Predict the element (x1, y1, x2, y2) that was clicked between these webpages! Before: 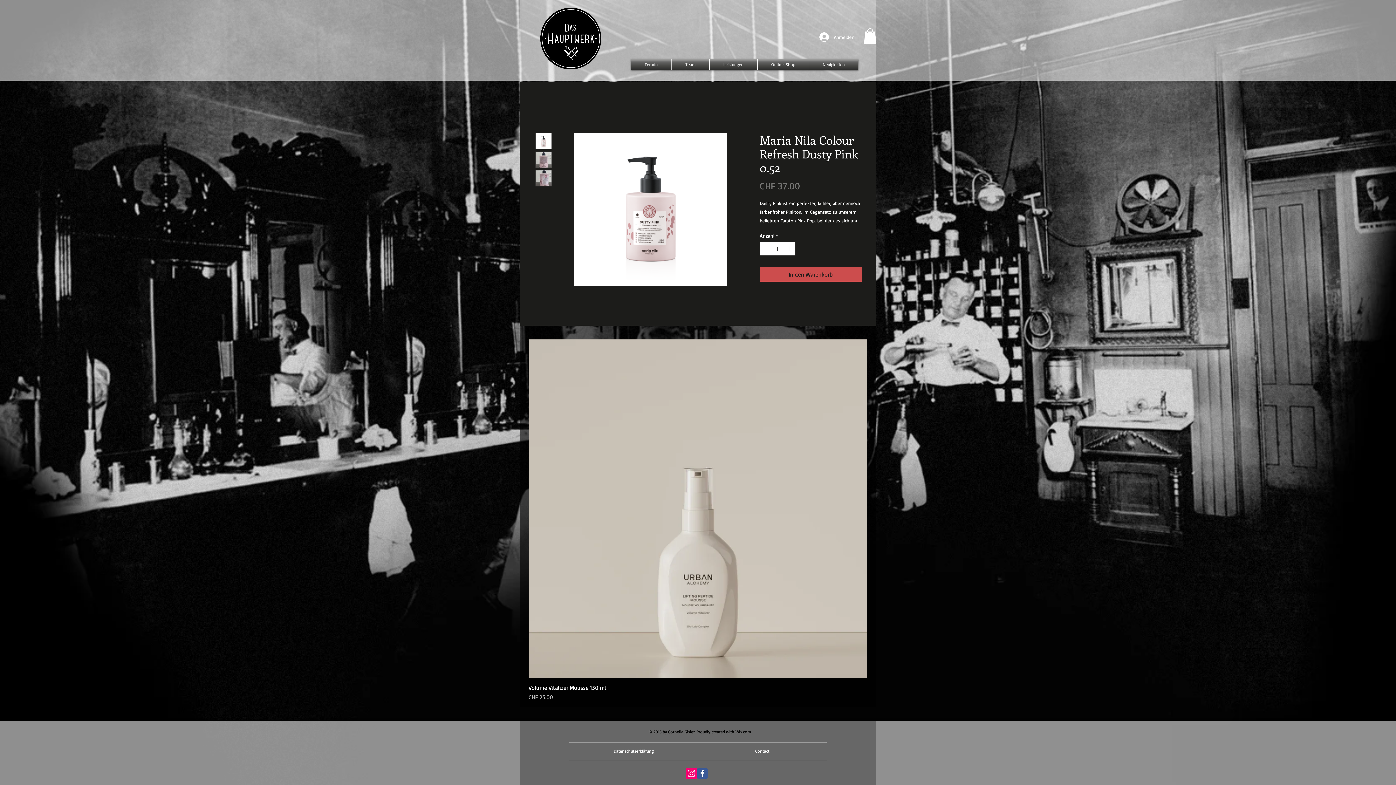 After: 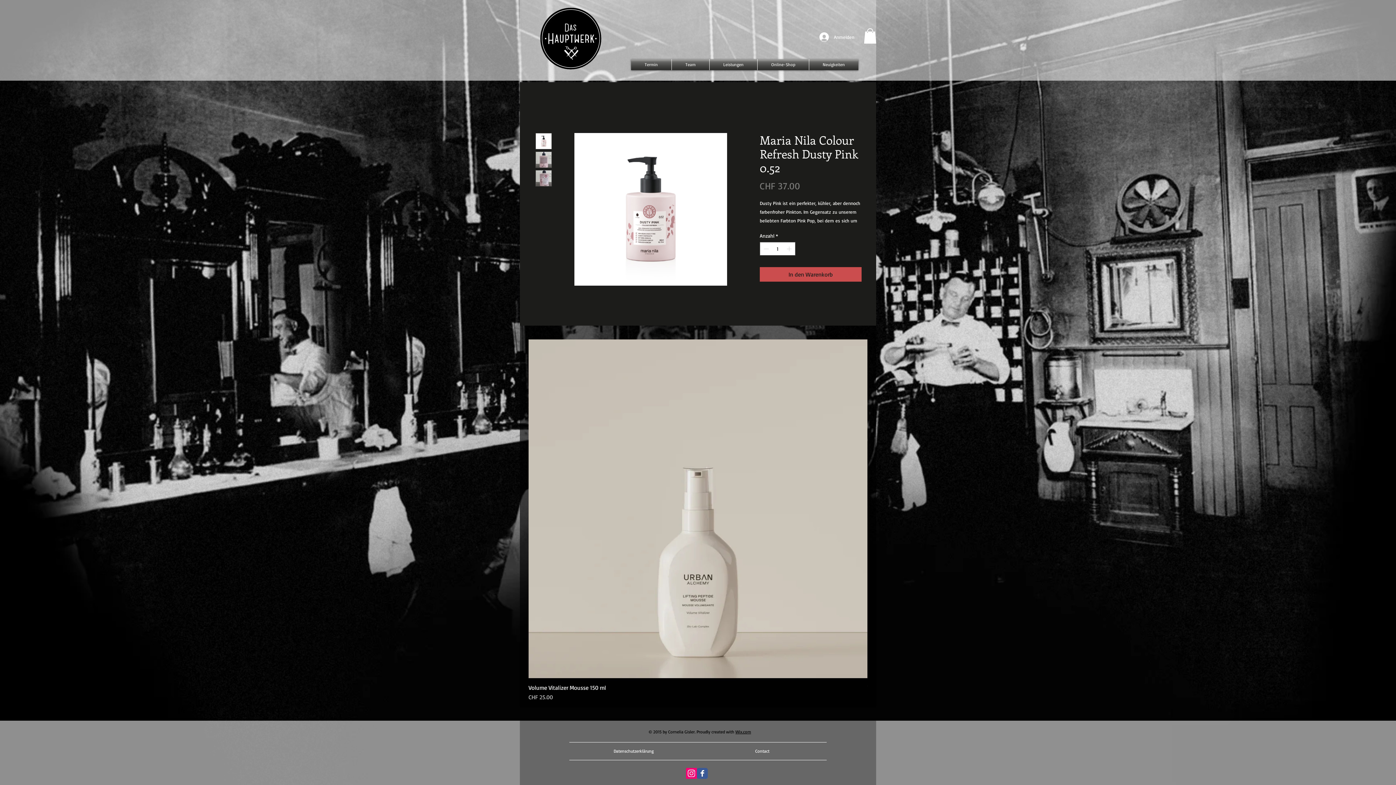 Action: bbox: (697, 768, 708, 779) label: Wix Facebook page